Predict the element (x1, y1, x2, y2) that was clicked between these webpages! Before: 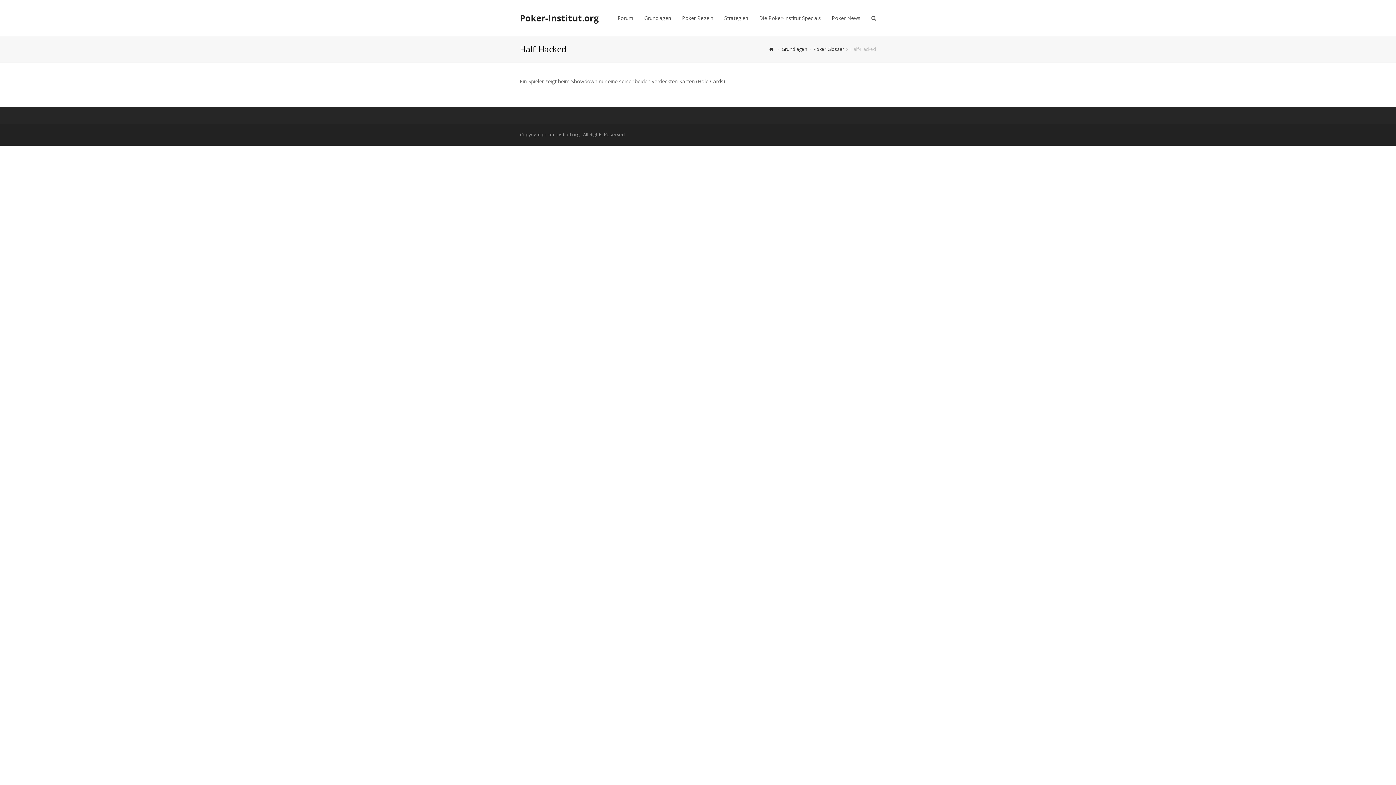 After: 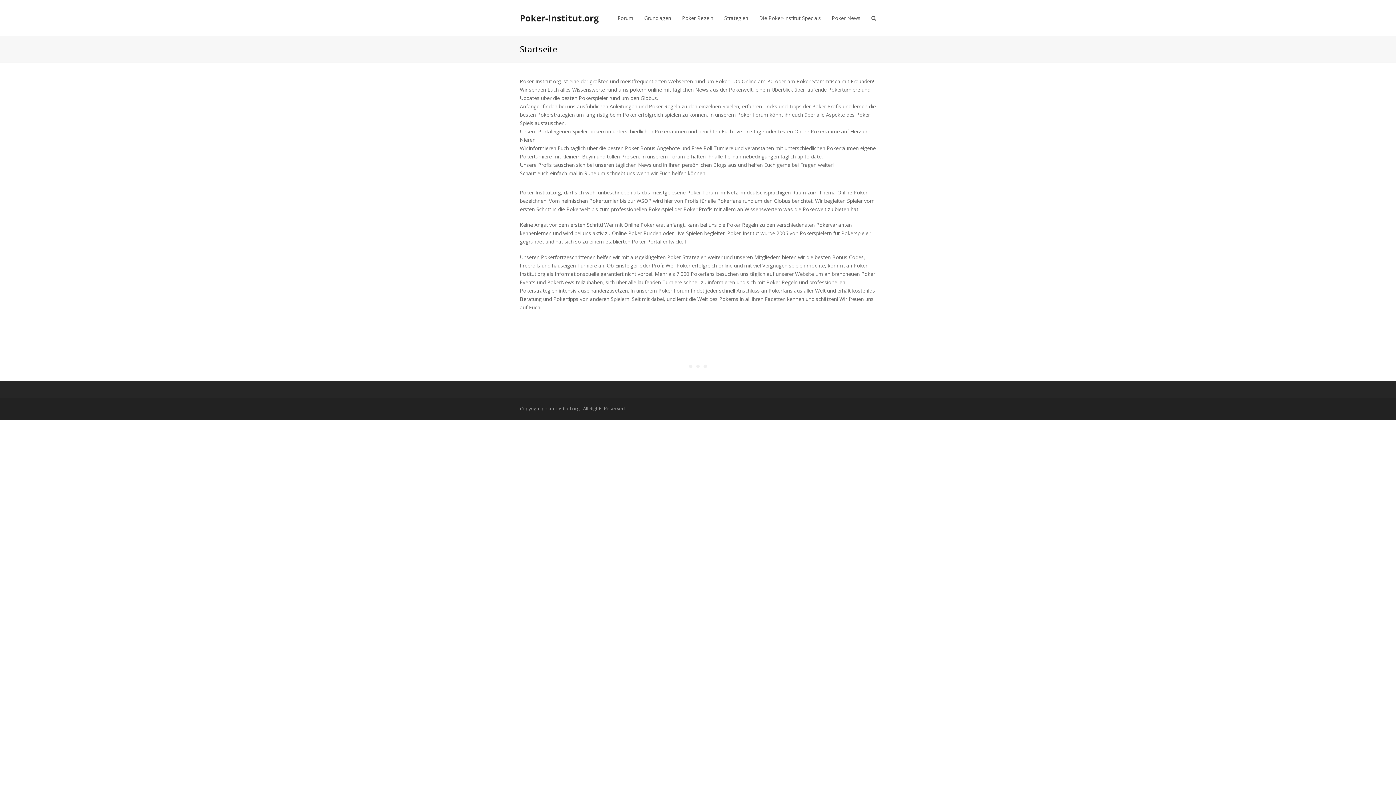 Action: label: Poker-Institut.org bbox: (520, 12, 599, 24)